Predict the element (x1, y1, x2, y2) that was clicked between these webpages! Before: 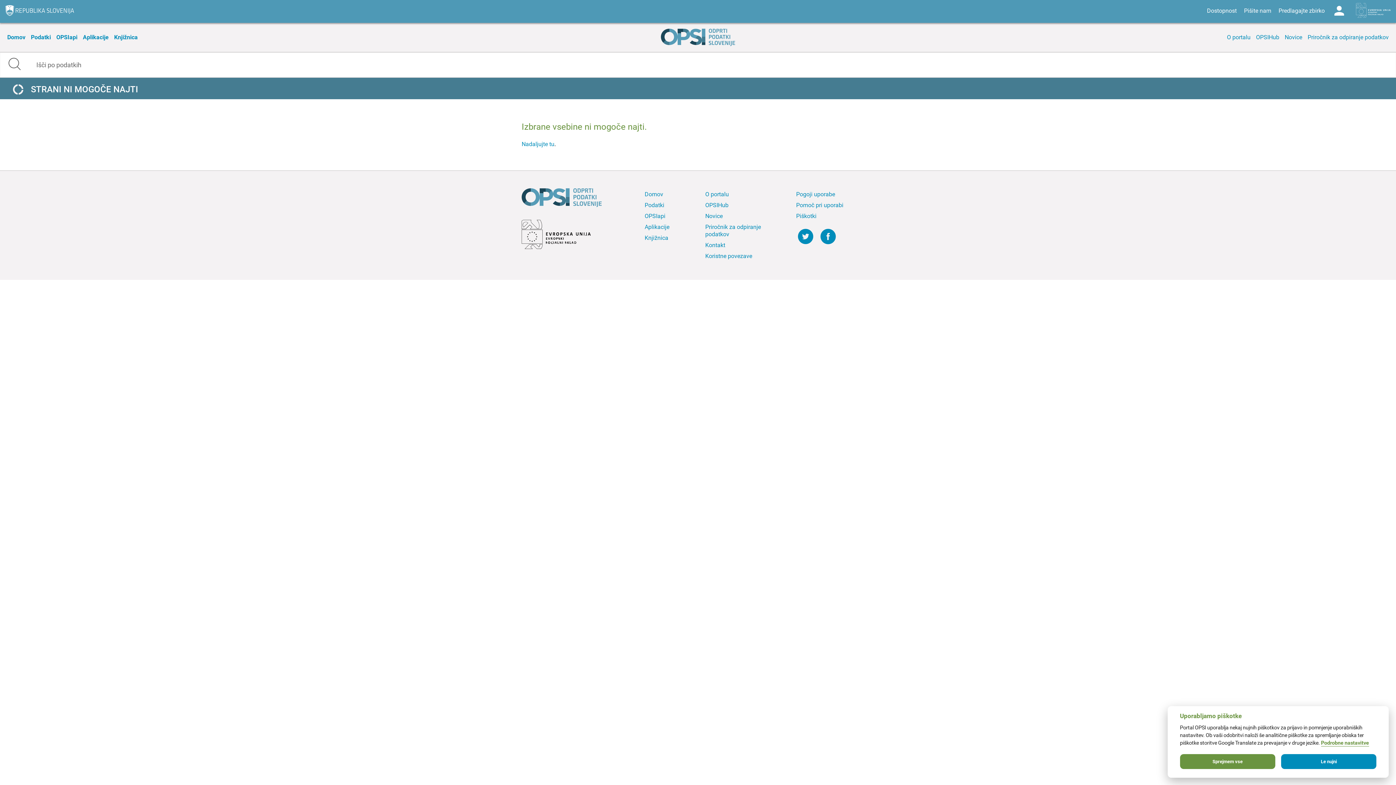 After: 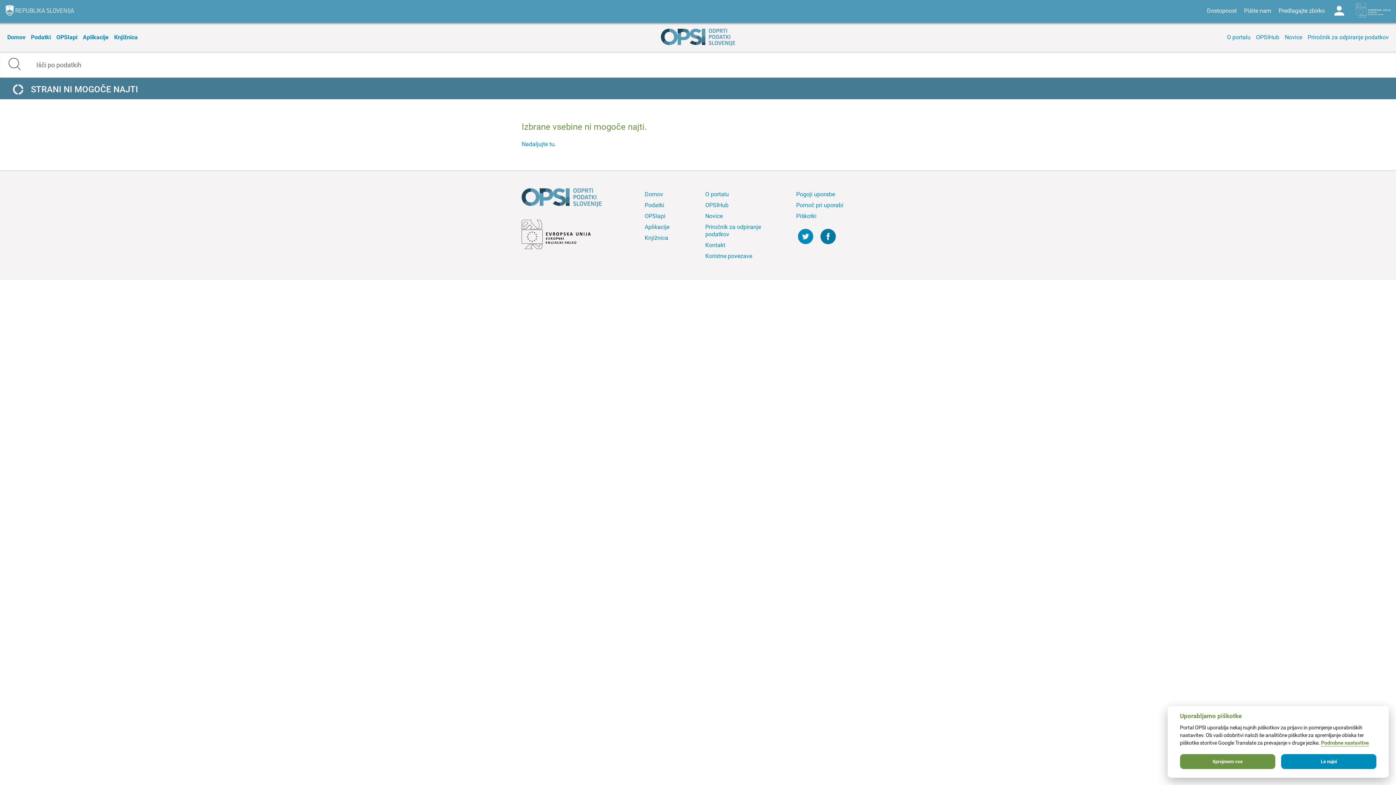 Action: bbox: (820, 229, 836, 248)